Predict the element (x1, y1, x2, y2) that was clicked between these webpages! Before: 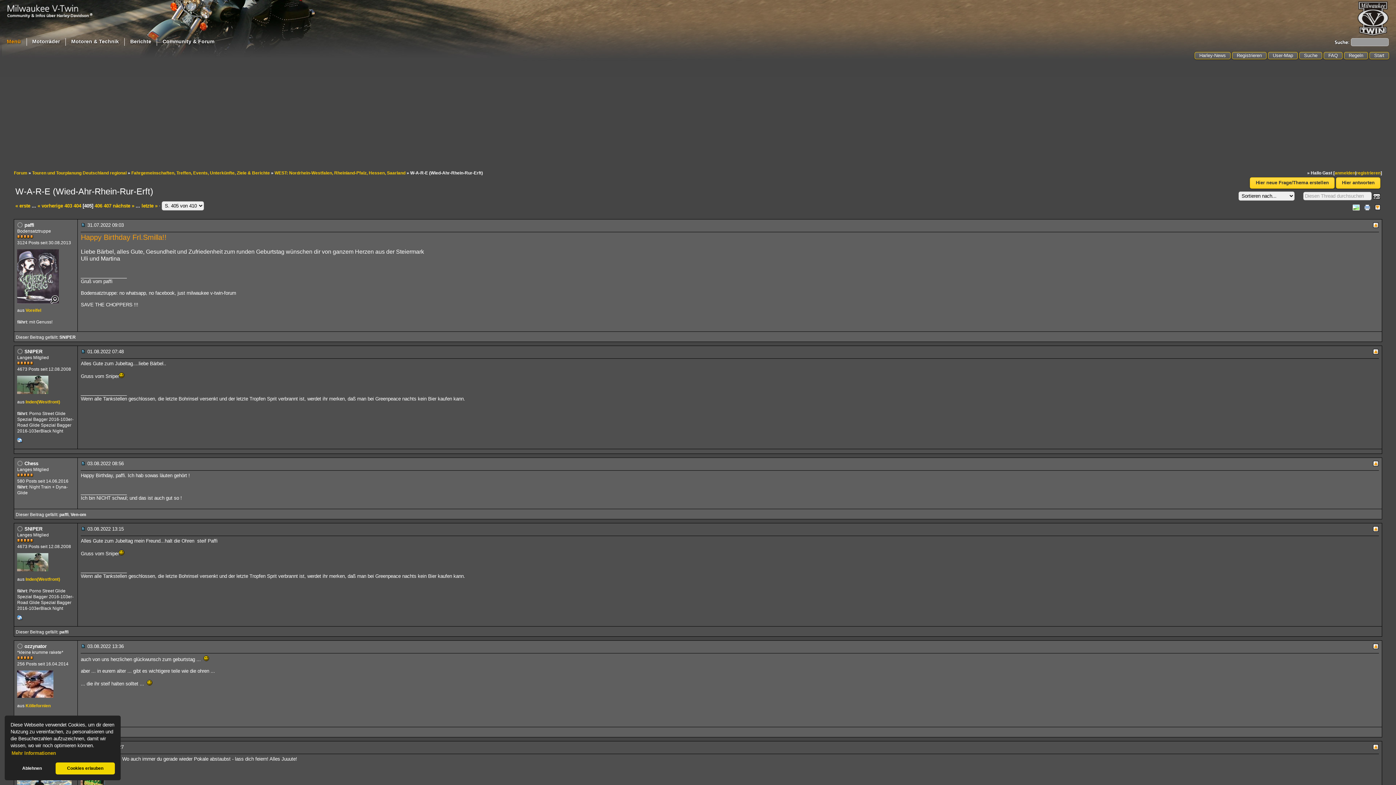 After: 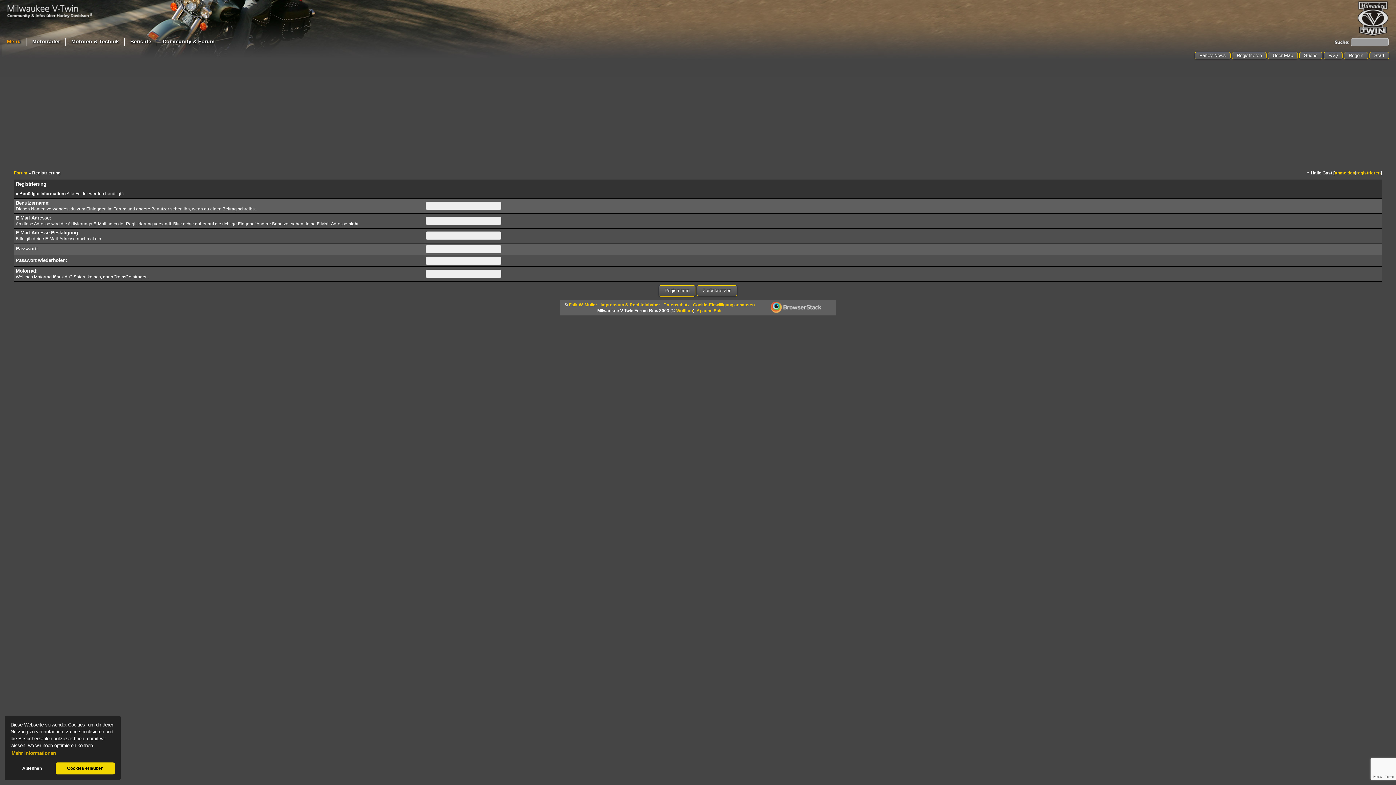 Action: label: Registrieren bbox: (1232, 52, 1266, 59)